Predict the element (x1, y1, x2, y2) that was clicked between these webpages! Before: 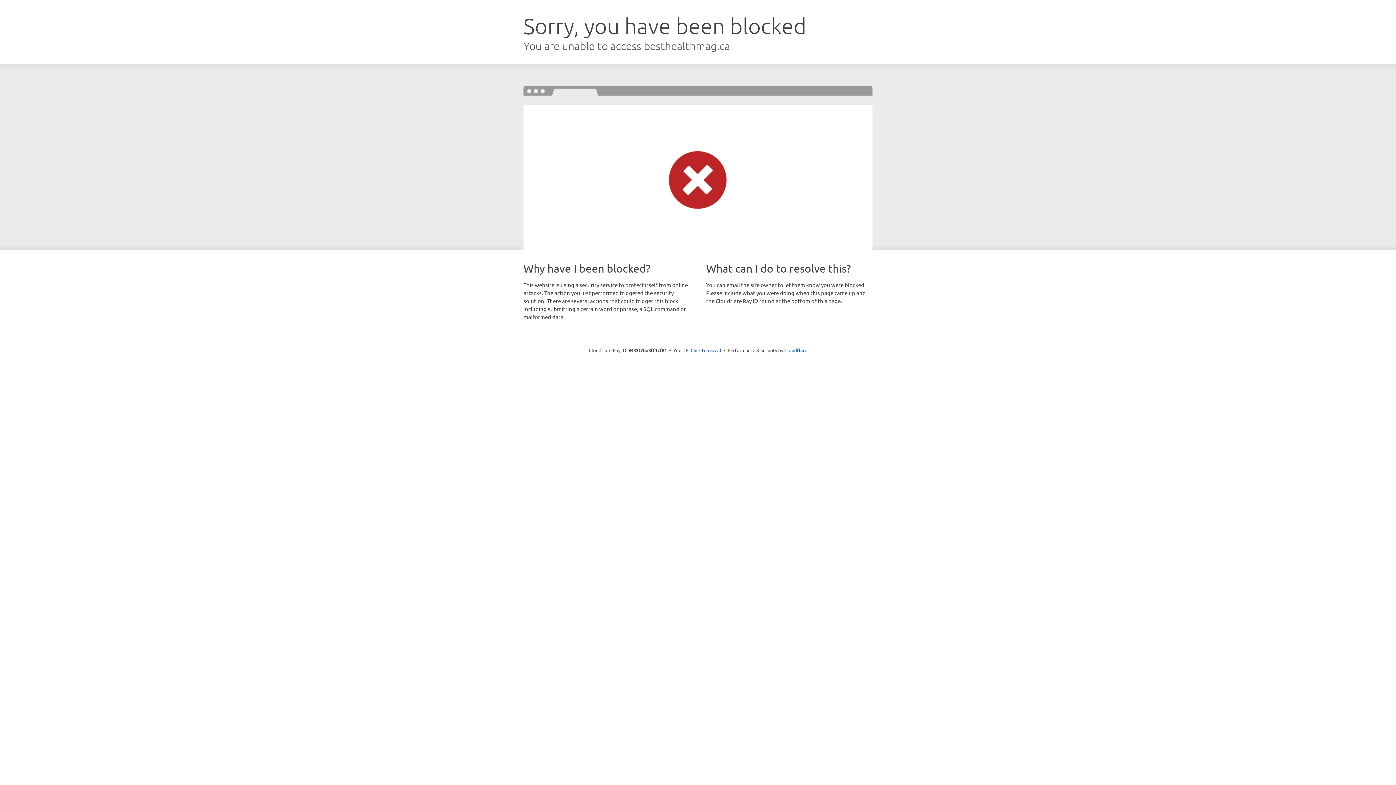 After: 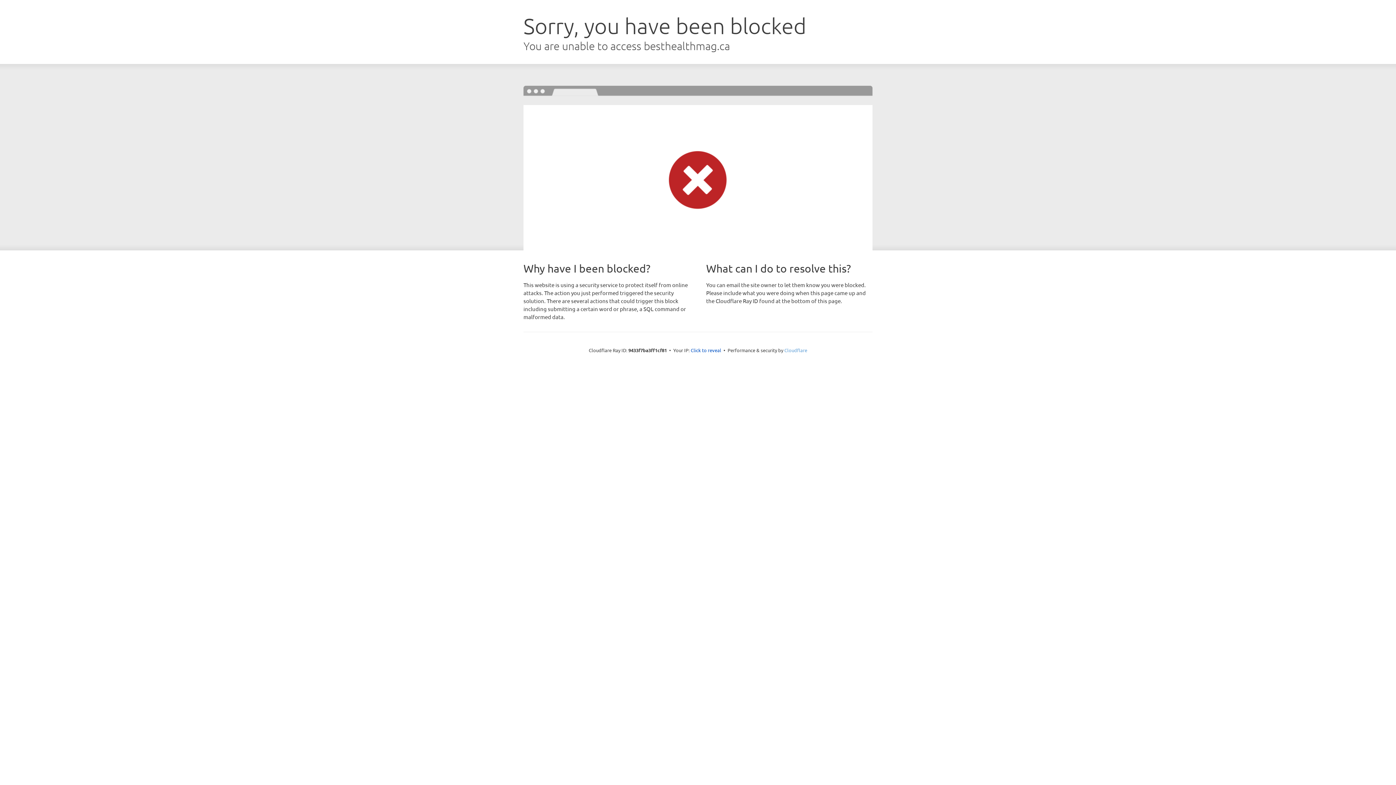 Action: label: Cloudflare bbox: (784, 347, 807, 353)